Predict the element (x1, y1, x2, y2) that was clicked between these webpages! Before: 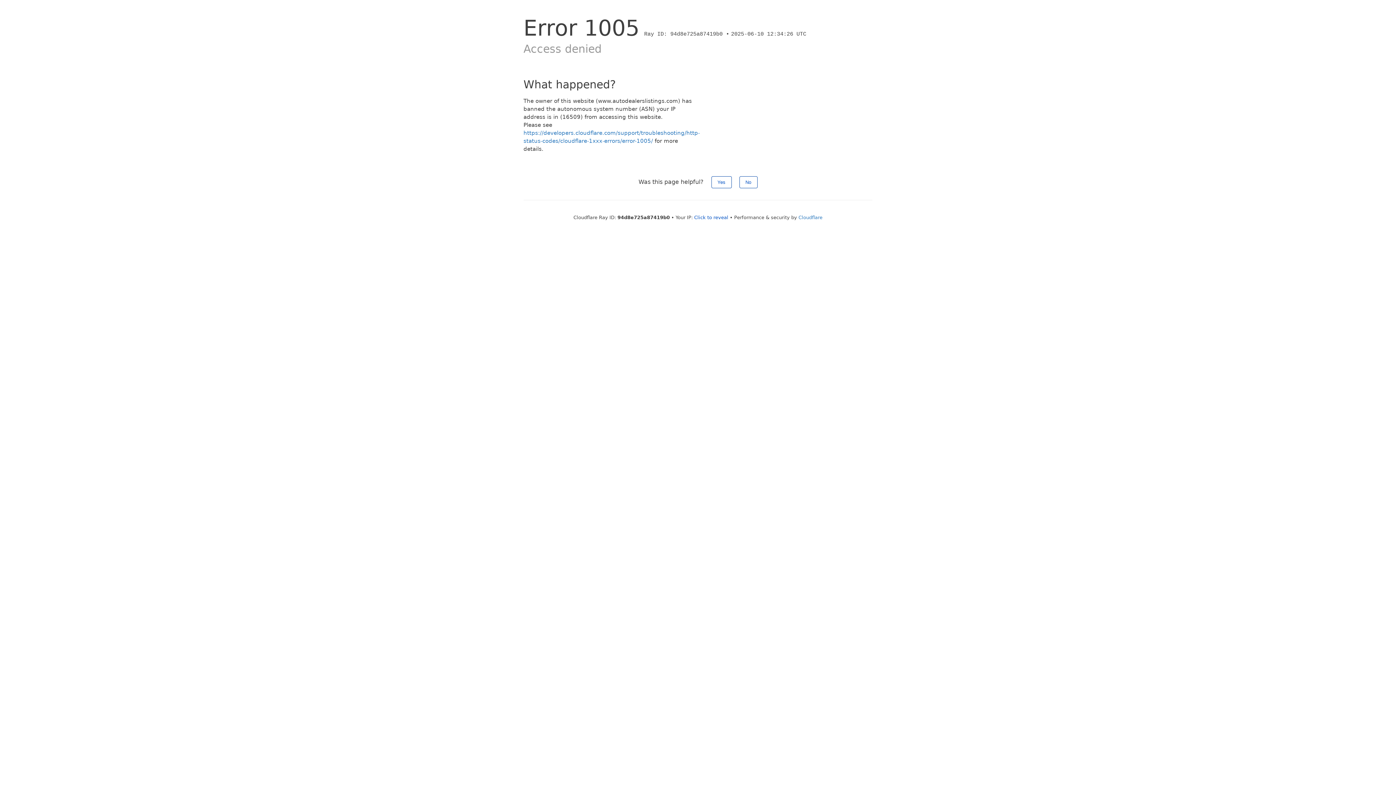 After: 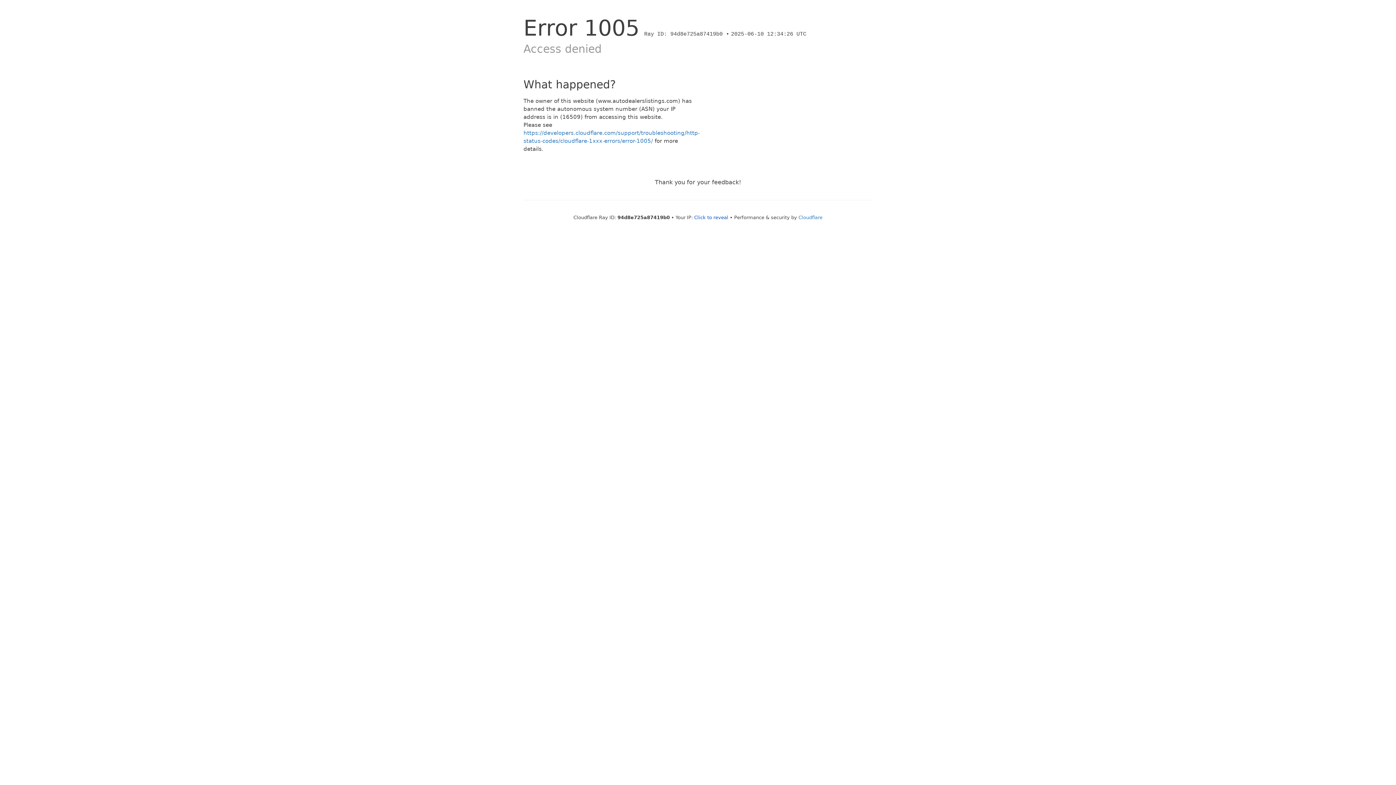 Action: bbox: (739, 176, 757, 188) label: No